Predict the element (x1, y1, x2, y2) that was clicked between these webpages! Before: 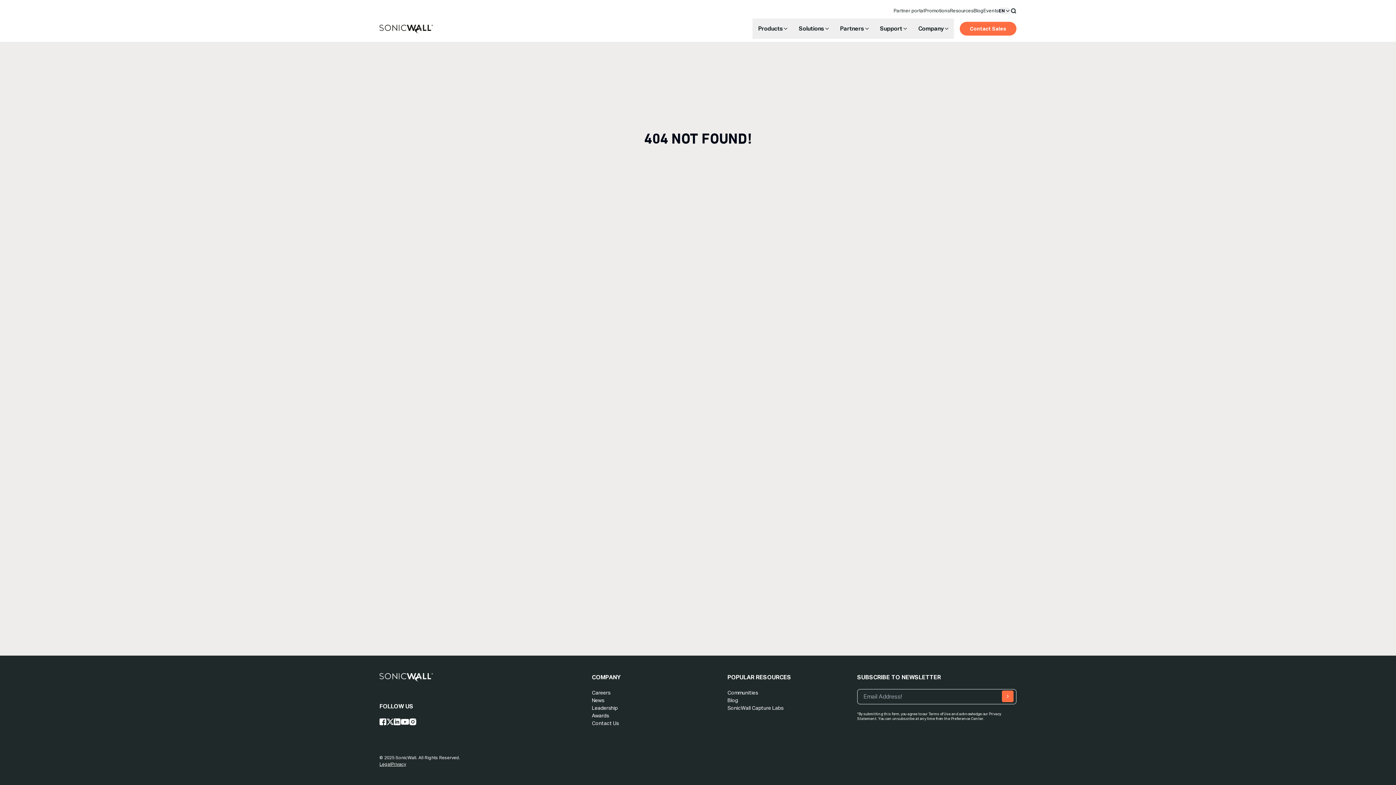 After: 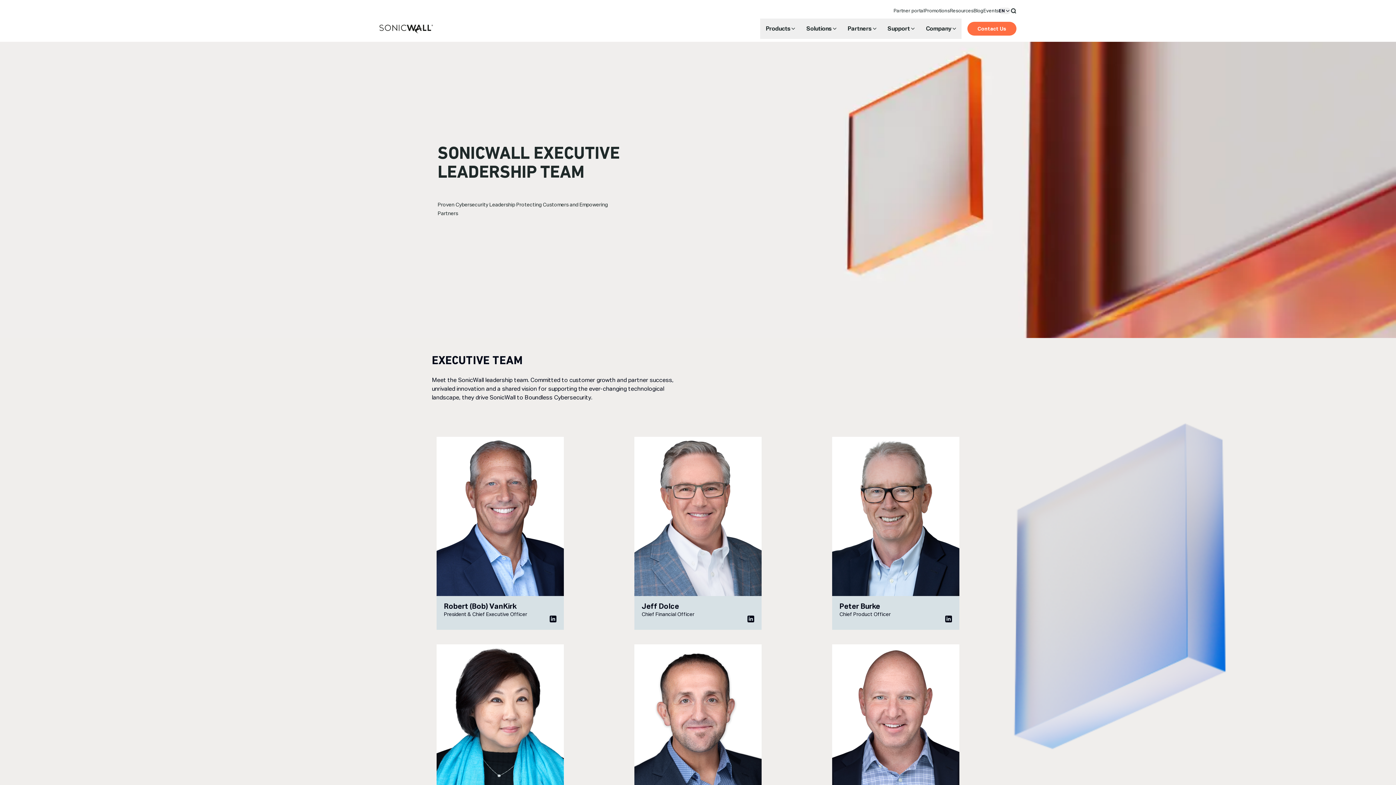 Action: label: Leadership bbox: (591, 705, 617, 711)